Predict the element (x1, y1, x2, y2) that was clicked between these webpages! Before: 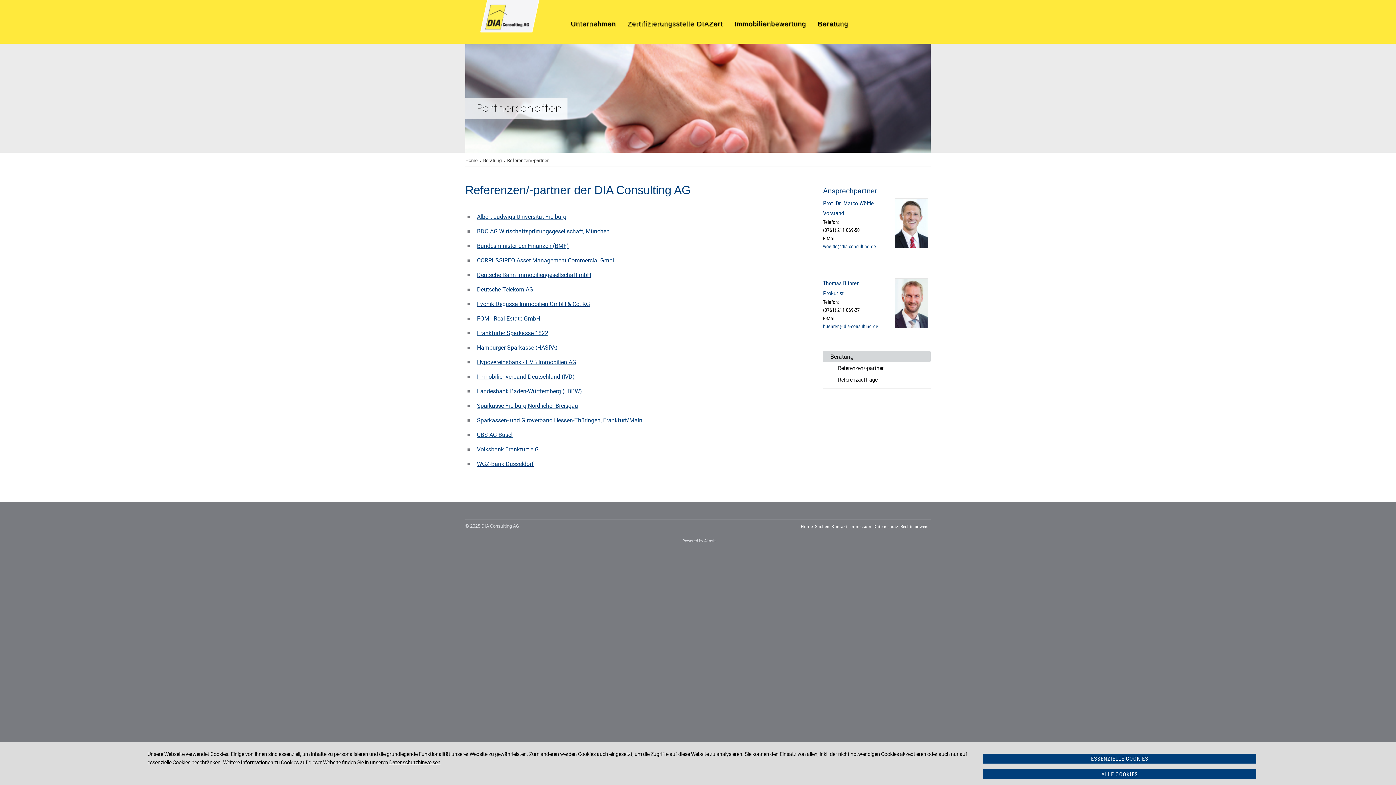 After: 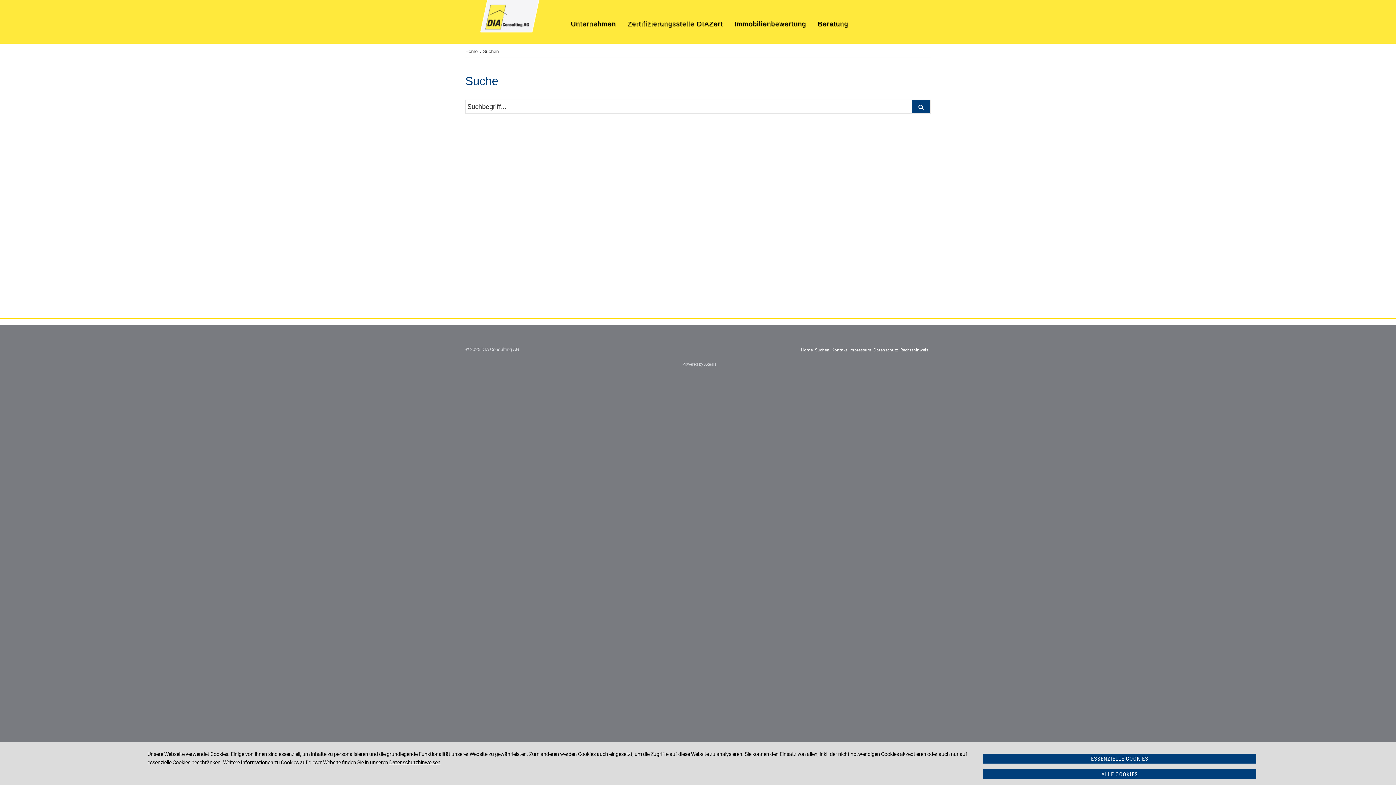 Action: label: Suchen bbox: (815, 524, 829, 528)